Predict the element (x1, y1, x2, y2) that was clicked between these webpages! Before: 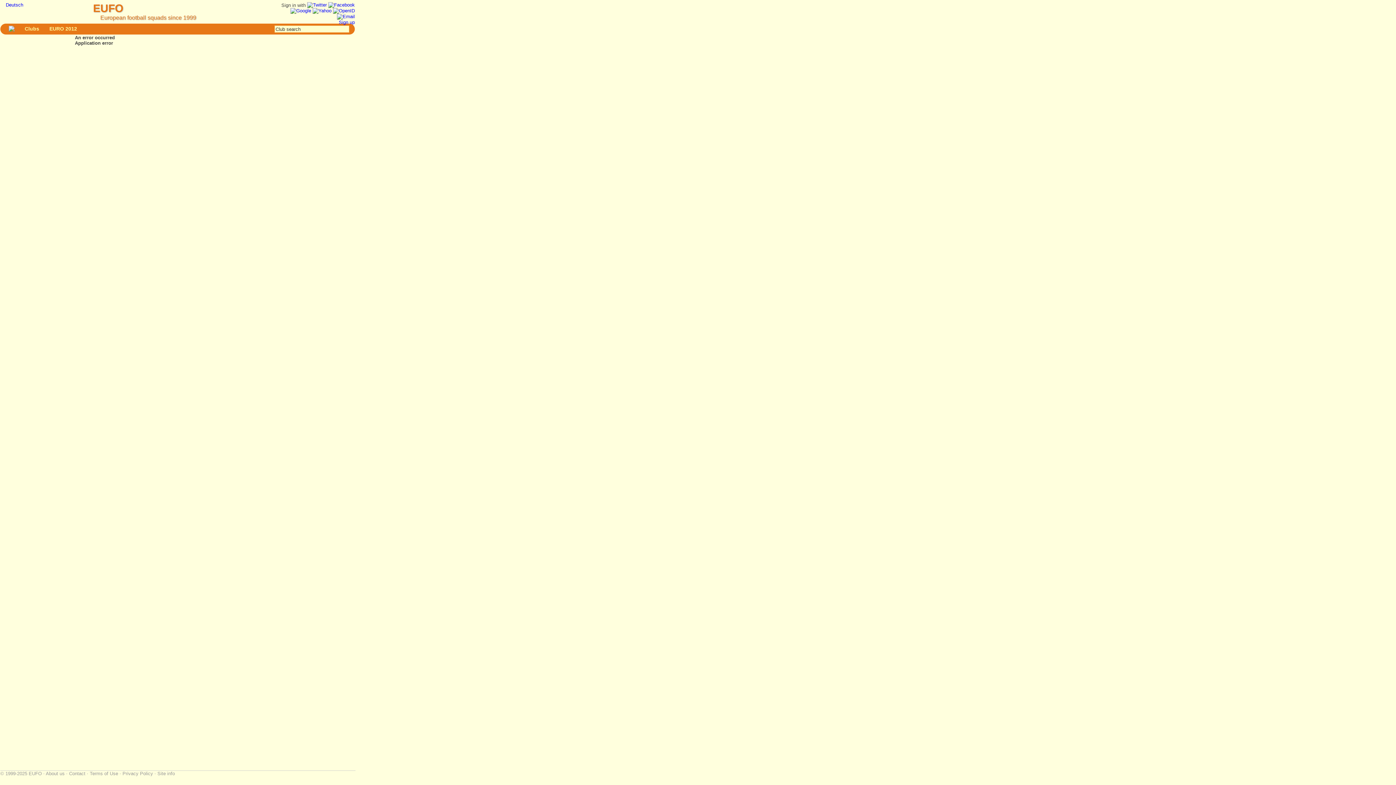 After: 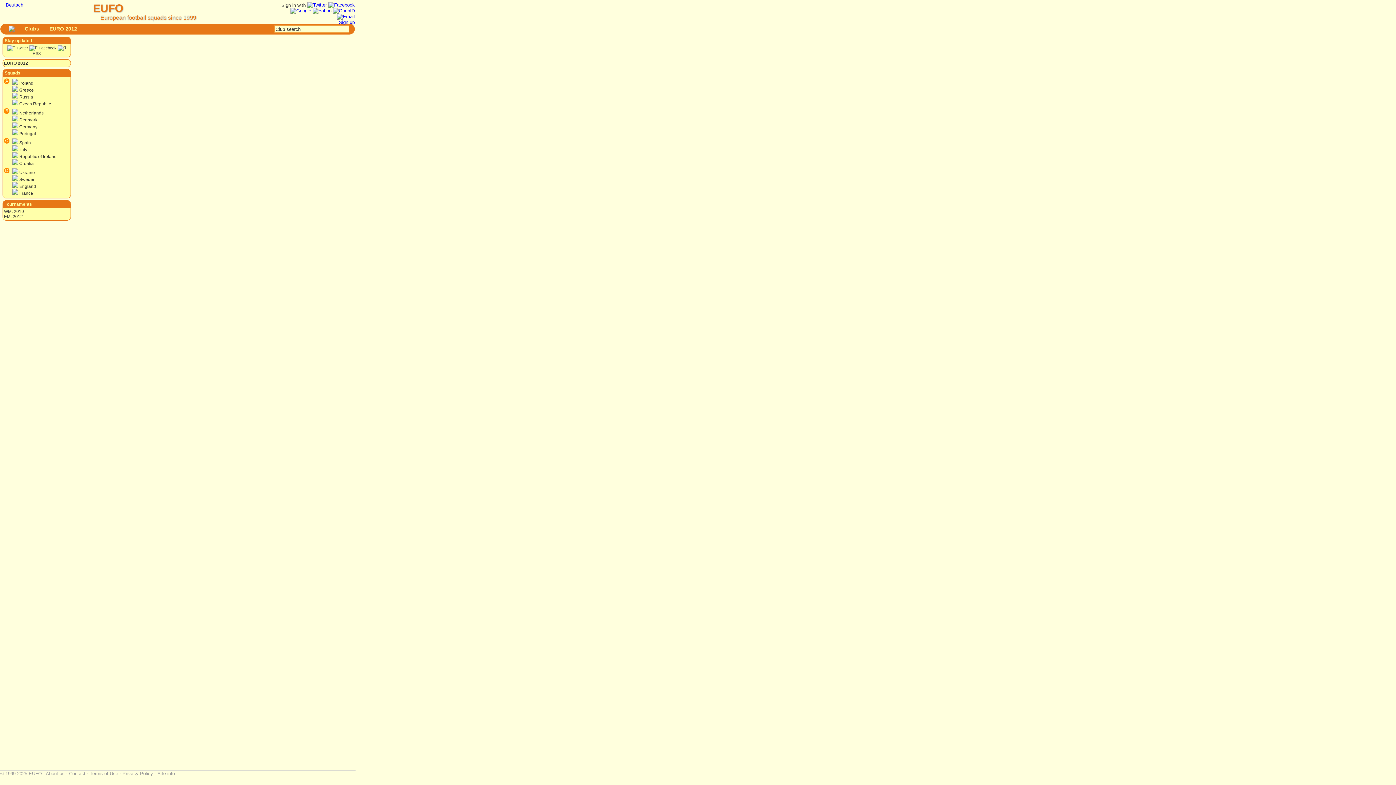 Action: bbox: (44, 23, 81, 34) label: EURO 2012